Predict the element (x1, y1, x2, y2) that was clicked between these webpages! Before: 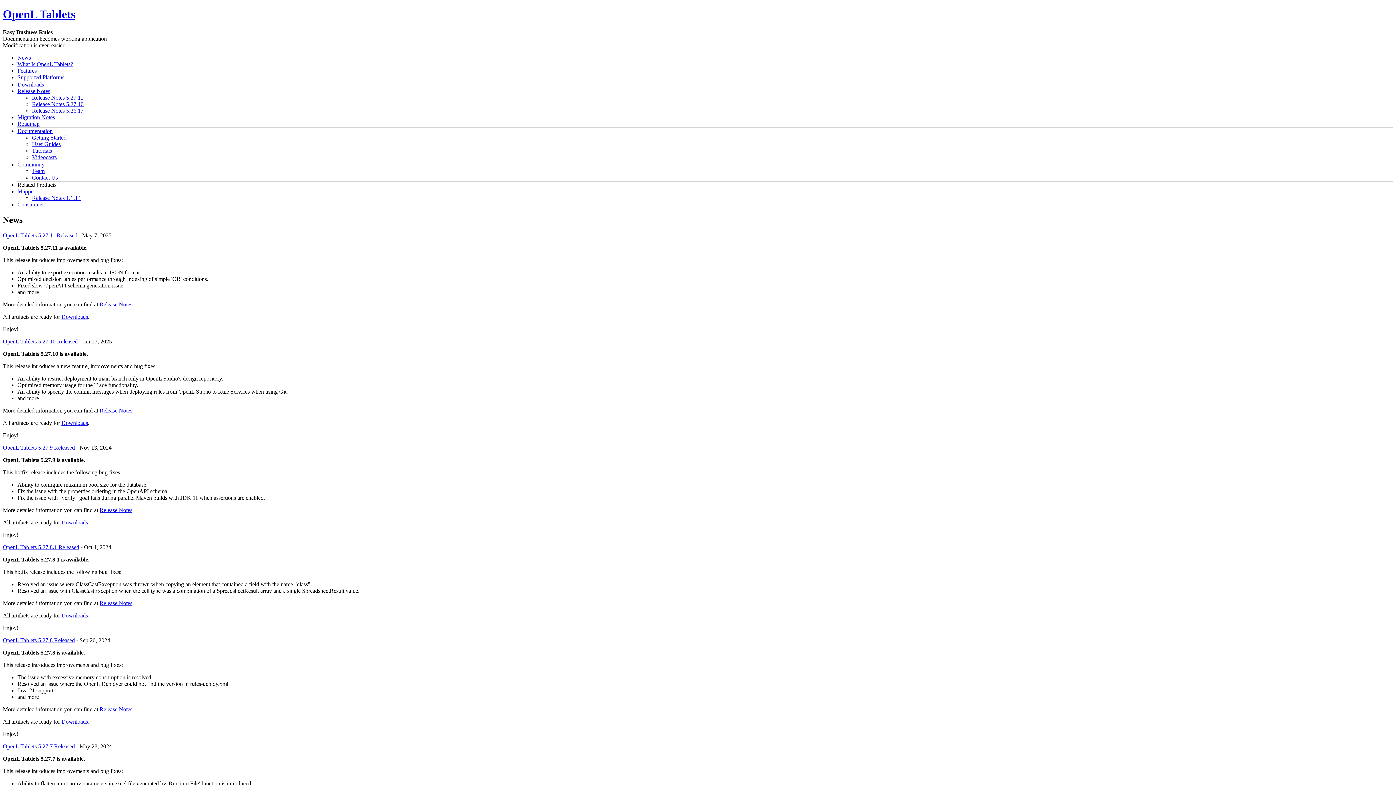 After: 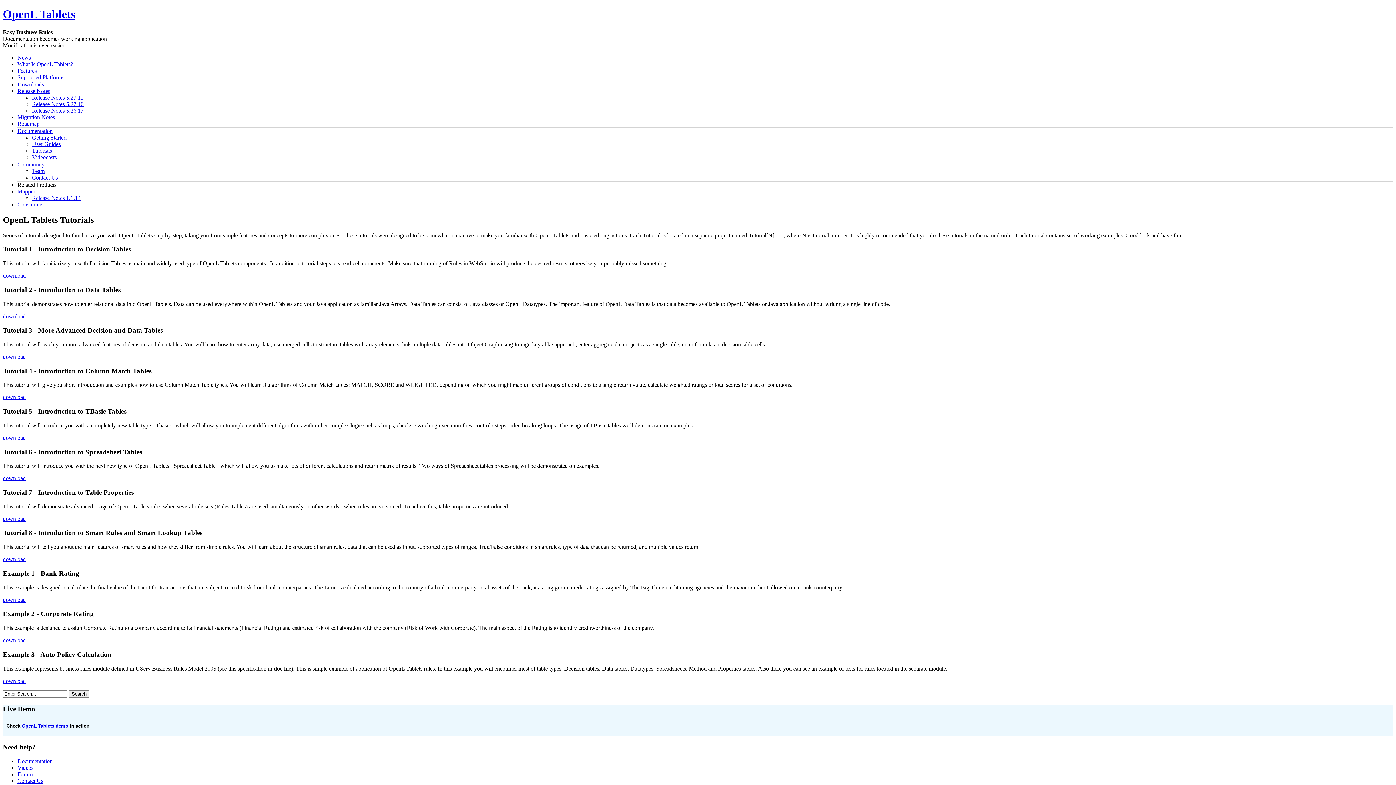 Action: label: Tutorials bbox: (32, 147, 52, 153)